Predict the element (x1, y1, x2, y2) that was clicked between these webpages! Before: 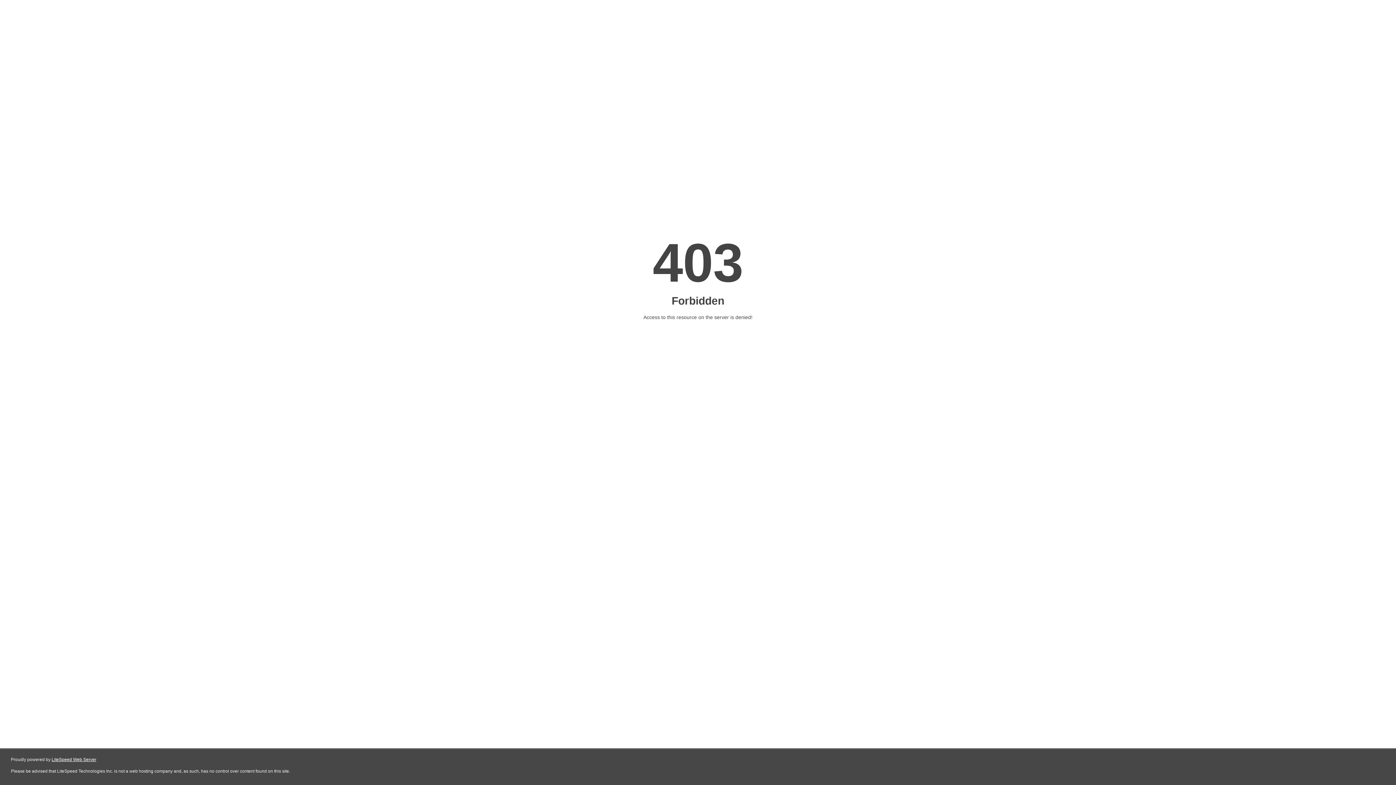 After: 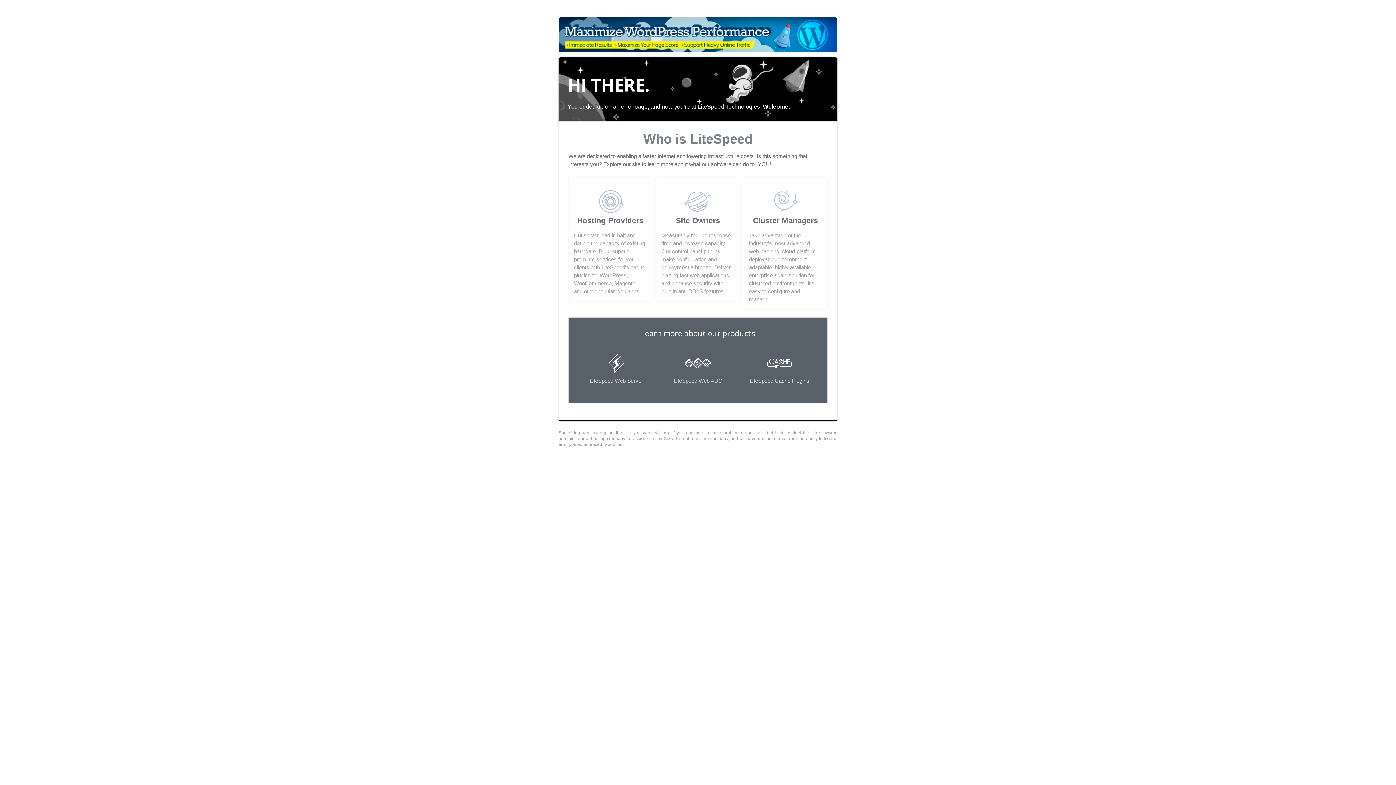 Action: label: LiteSpeed Web Server bbox: (51, 757, 96, 762)